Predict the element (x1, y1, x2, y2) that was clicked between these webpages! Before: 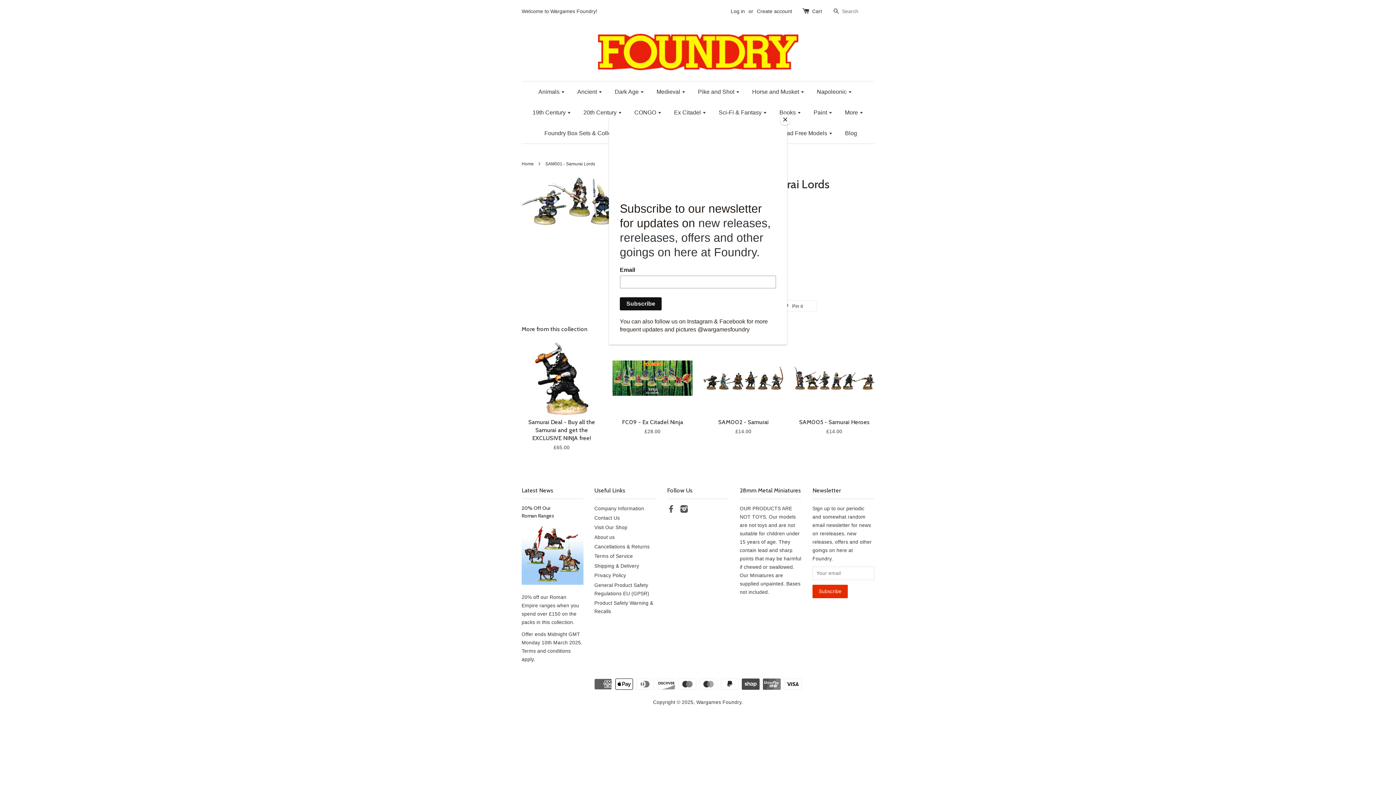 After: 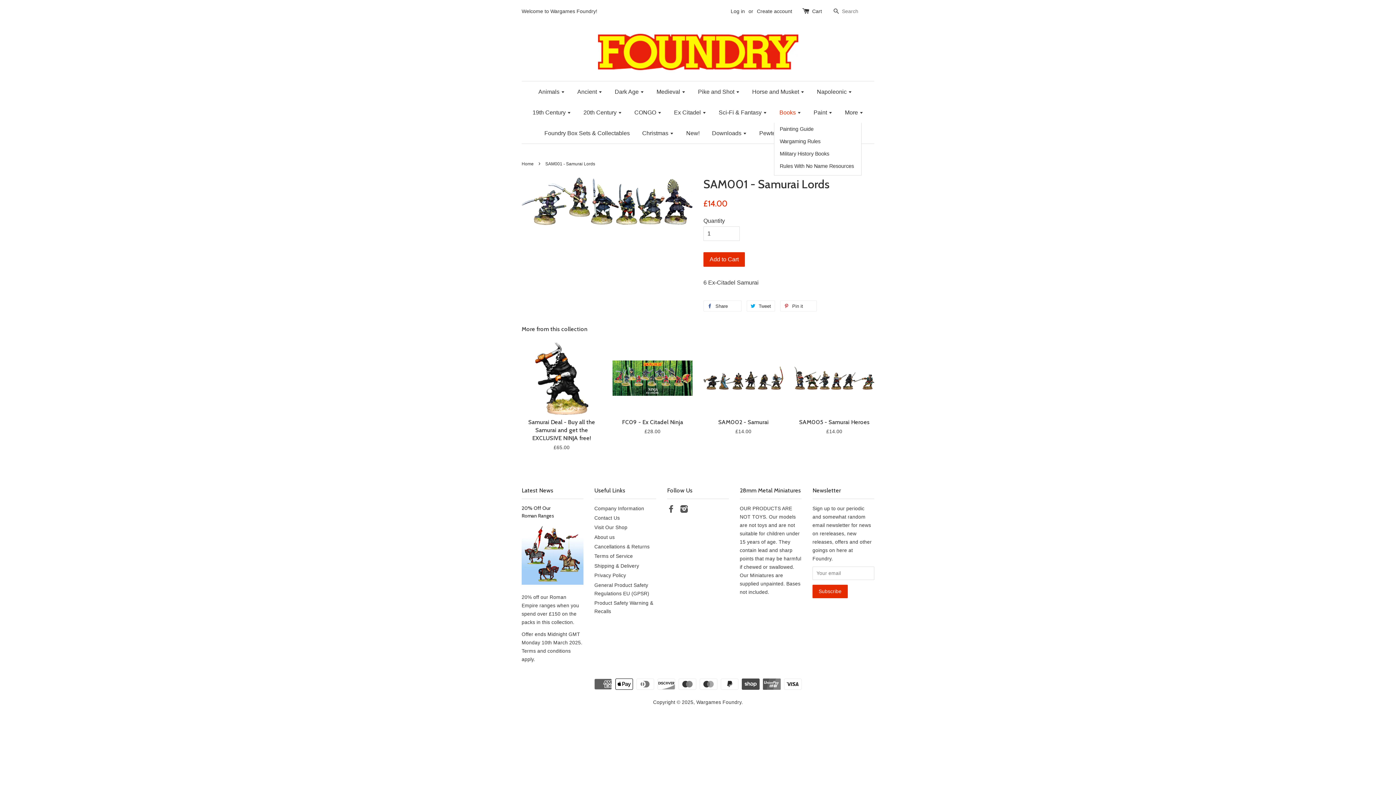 Action: bbox: (780, 114, 790, 125) label: Close